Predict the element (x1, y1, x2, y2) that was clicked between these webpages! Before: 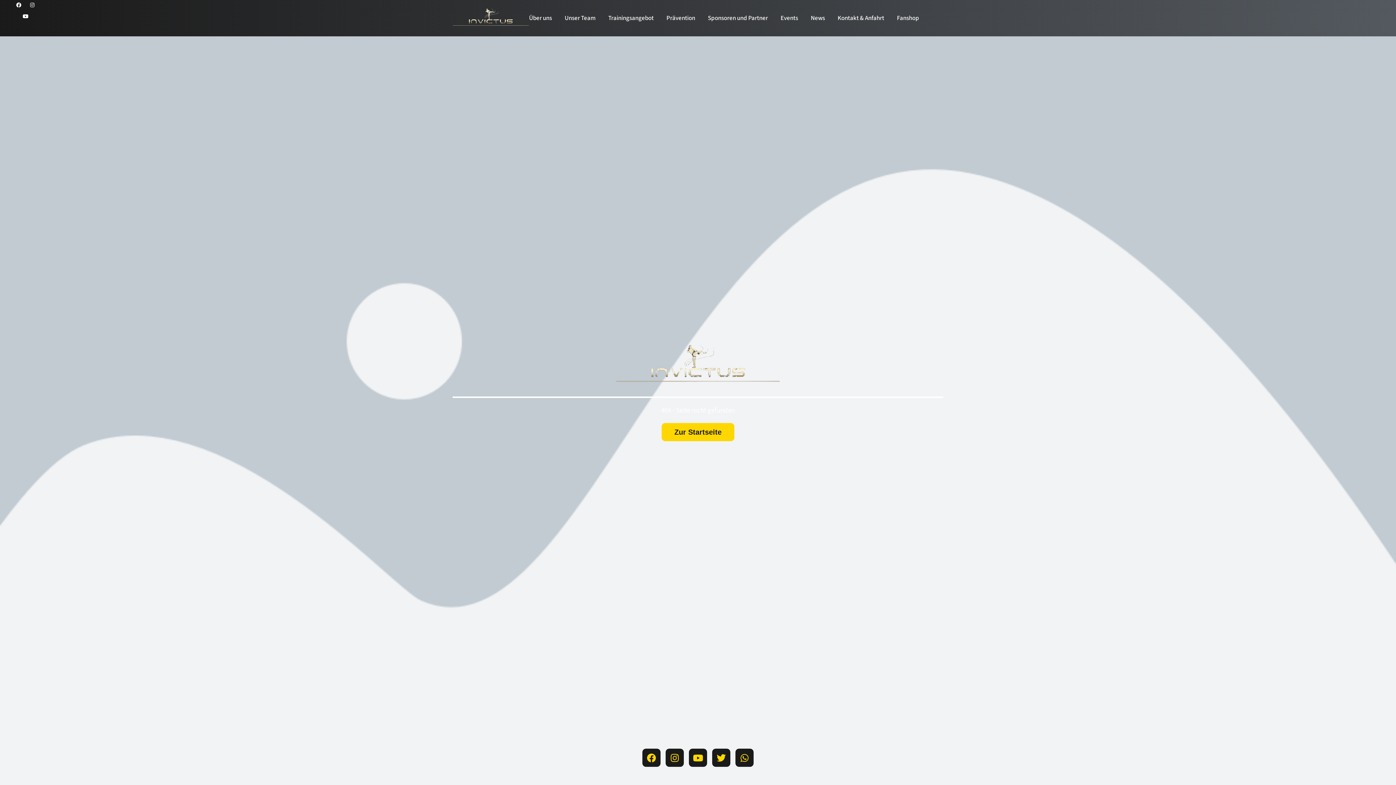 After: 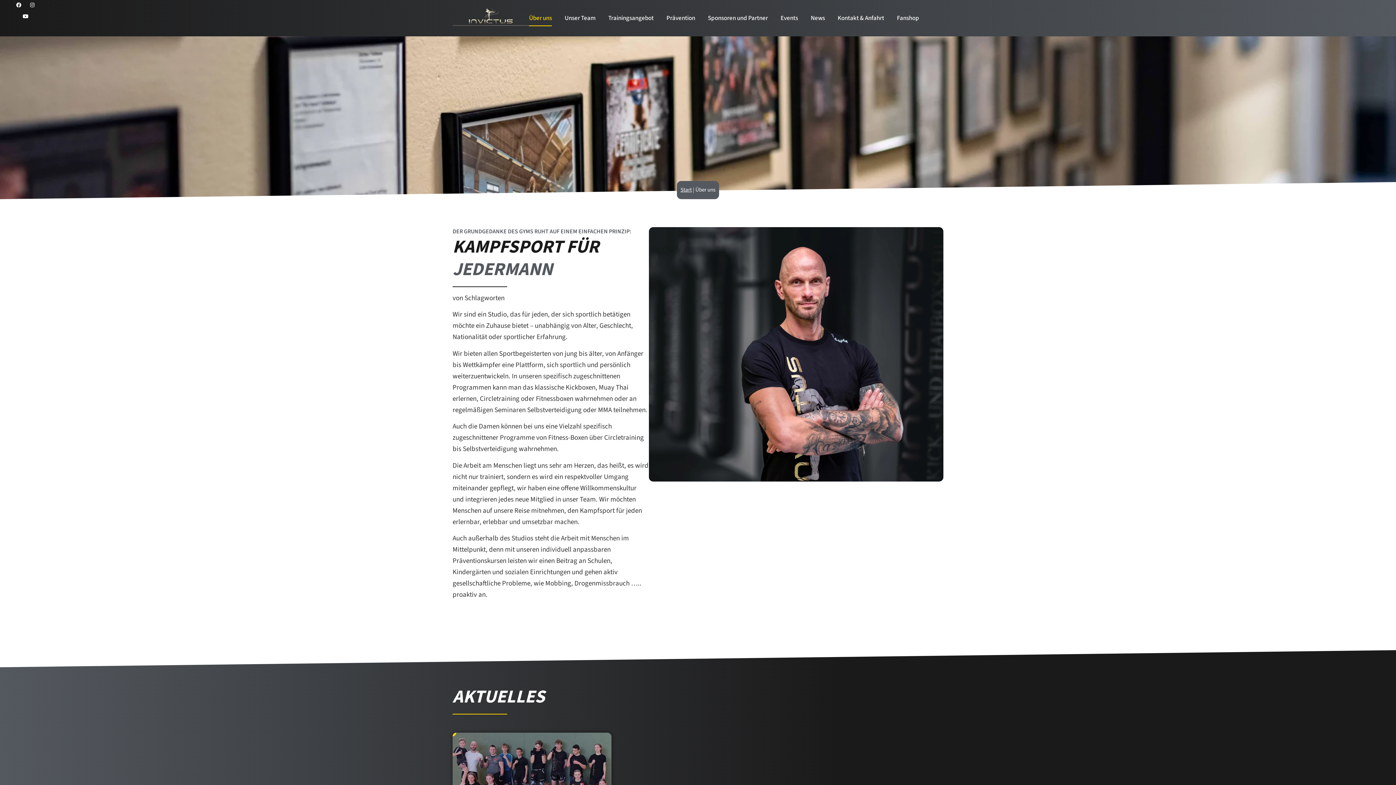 Action: label: Über uns bbox: (529, 10, 552, 26)